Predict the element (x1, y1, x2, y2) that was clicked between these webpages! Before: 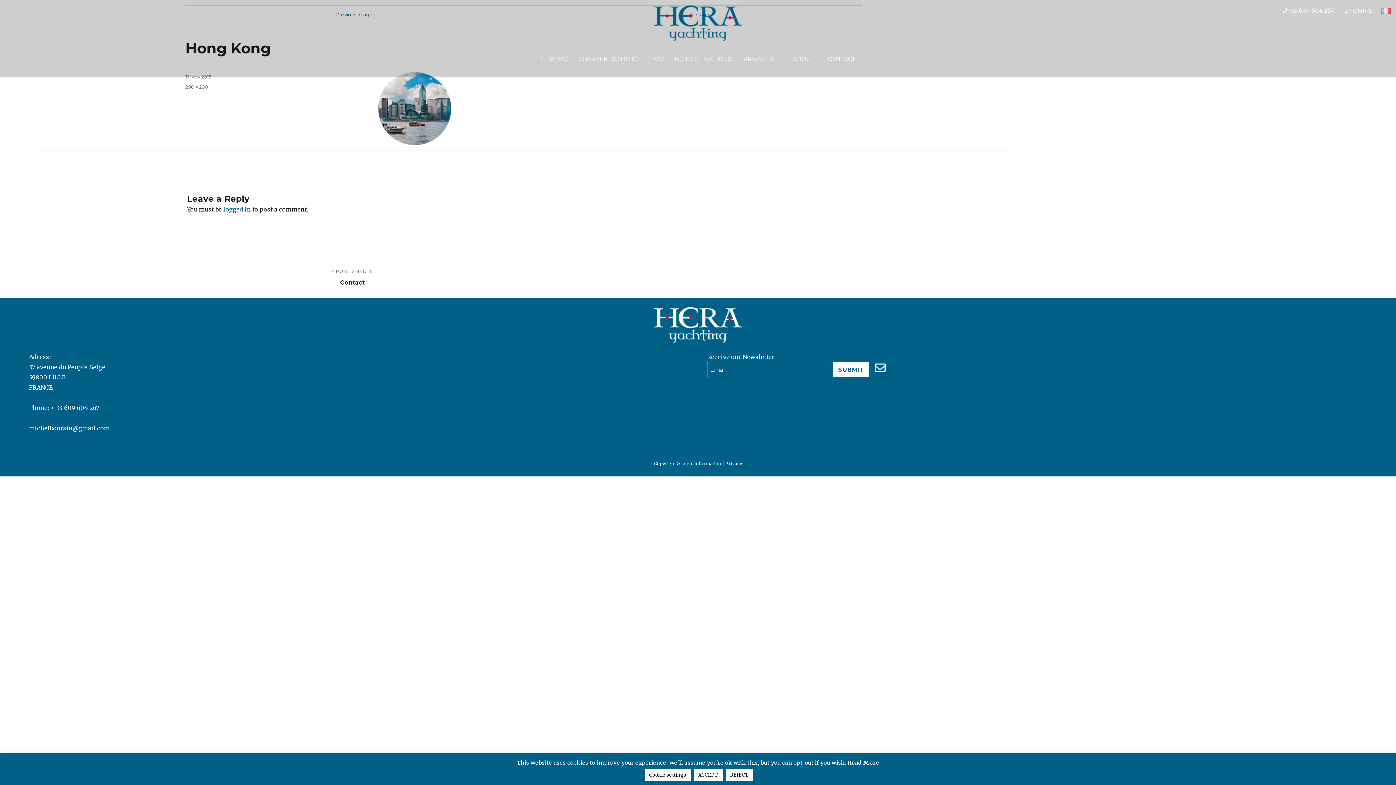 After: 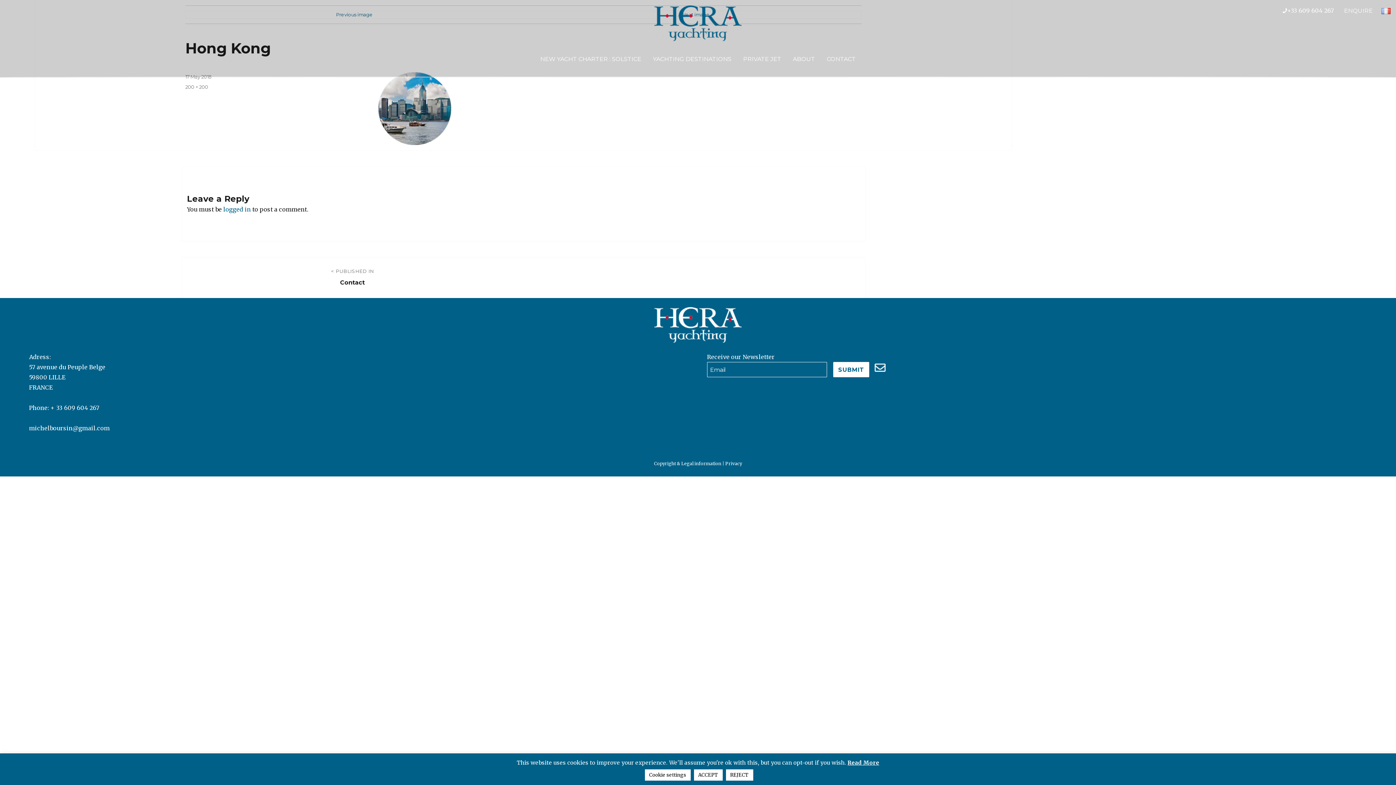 Action: label: michelboursin@gmail.com bbox: (29, 424, 109, 432)